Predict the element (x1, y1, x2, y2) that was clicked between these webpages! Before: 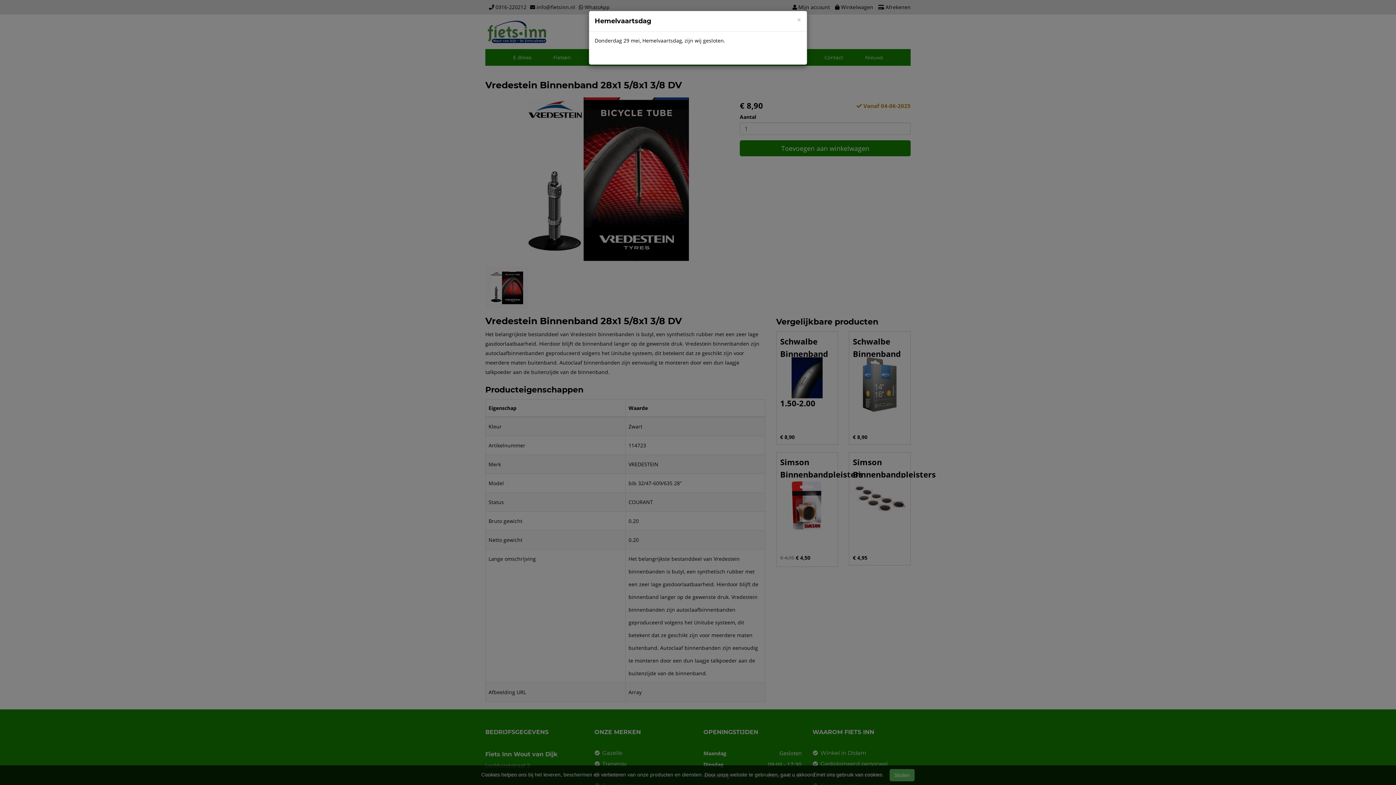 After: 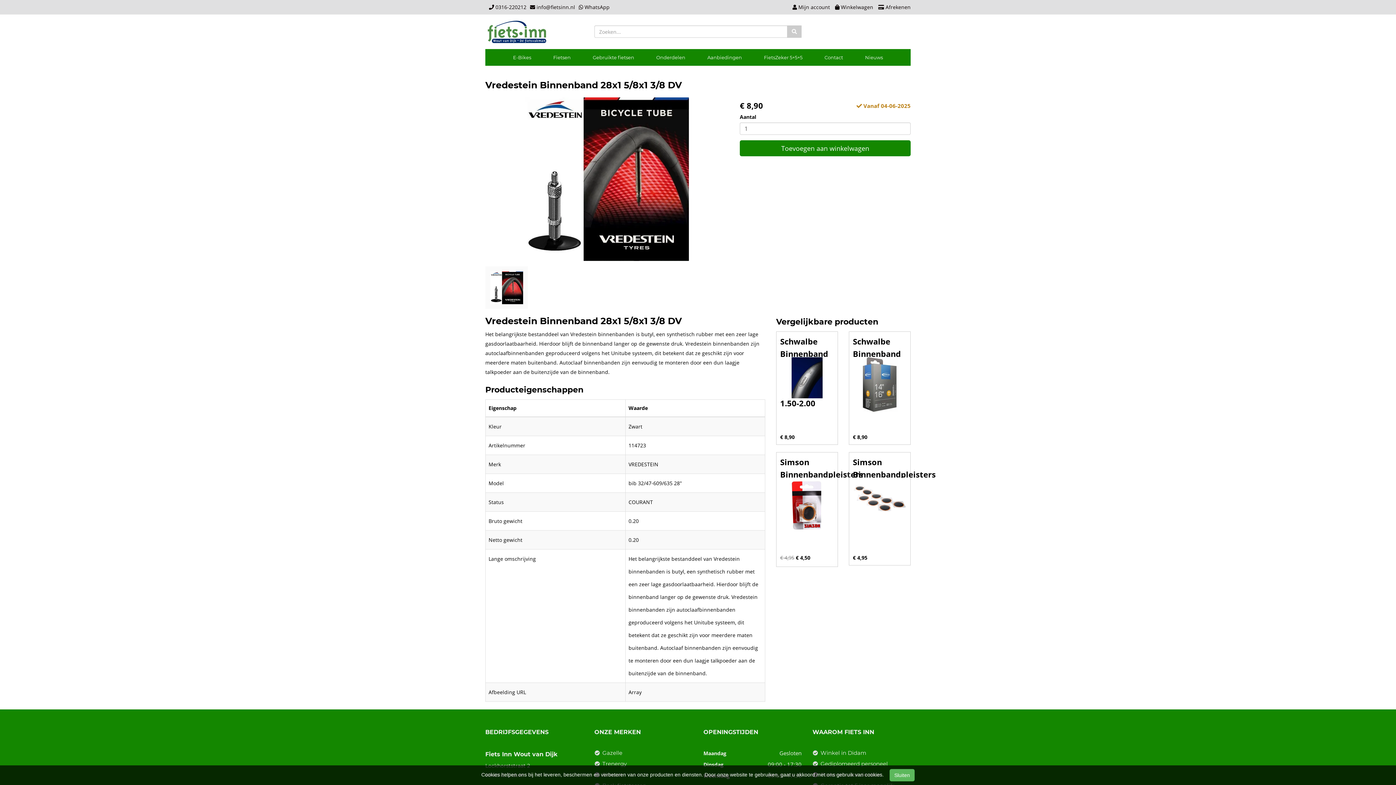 Action: bbox: (797, 16, 801, 23) label: Close